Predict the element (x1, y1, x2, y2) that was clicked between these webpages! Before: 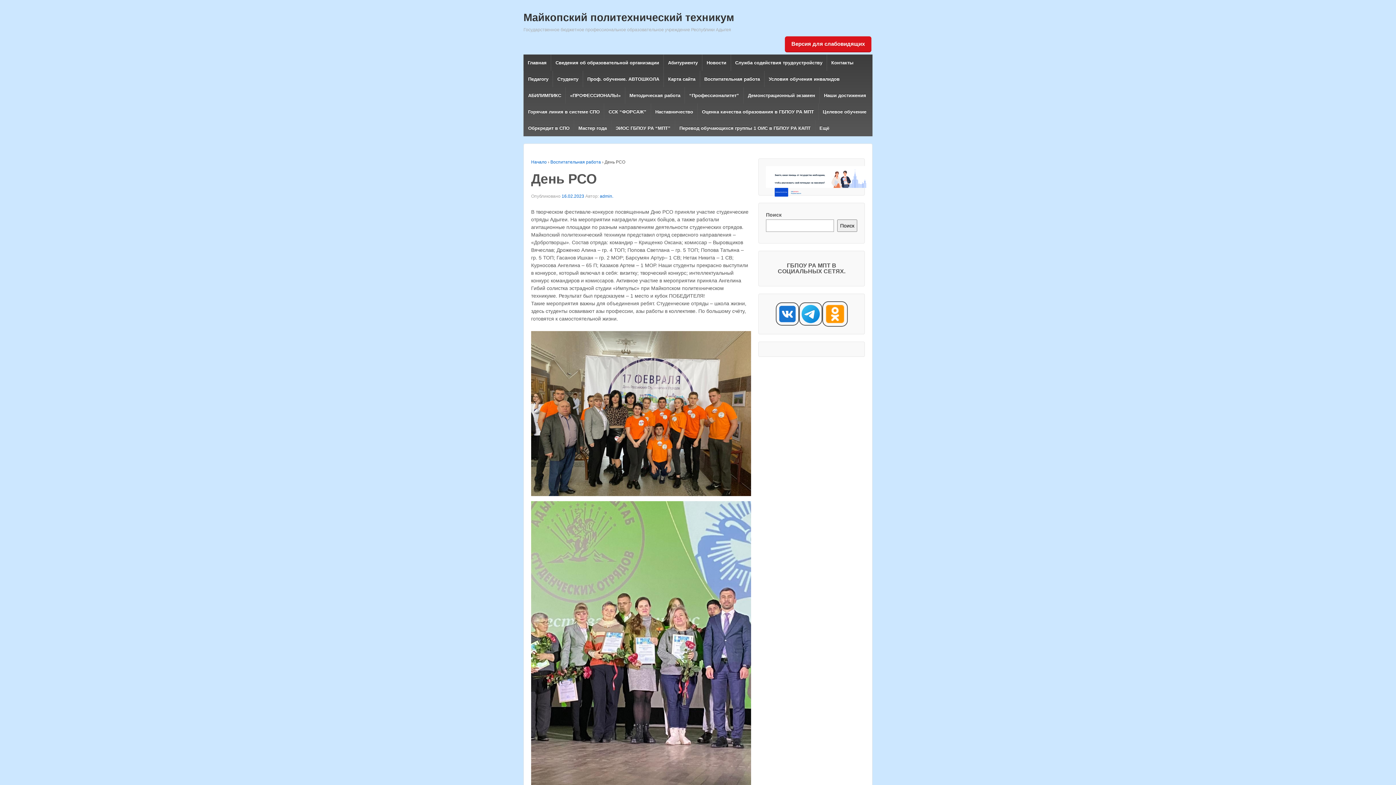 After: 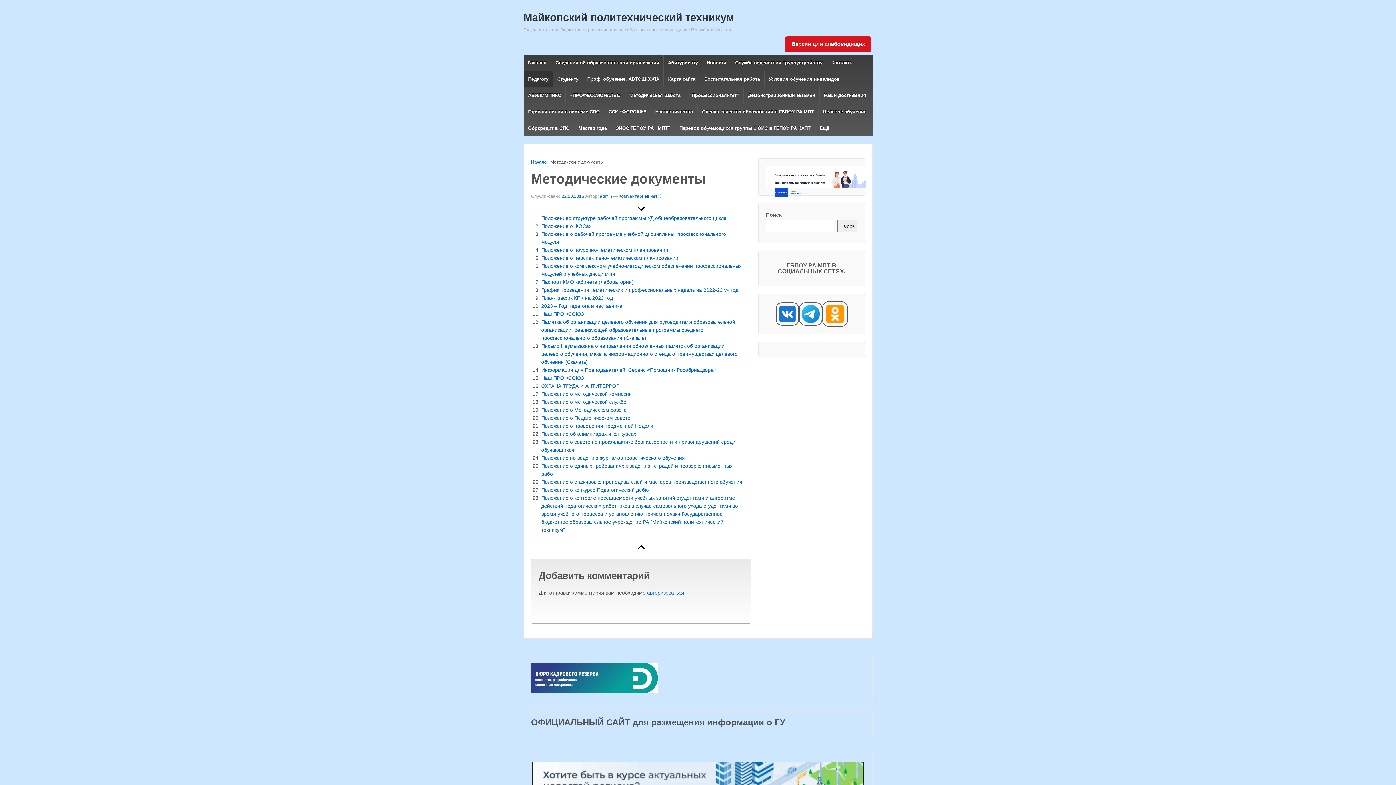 Action: bbox: (523, 70, 552, 87) label: Педагогу